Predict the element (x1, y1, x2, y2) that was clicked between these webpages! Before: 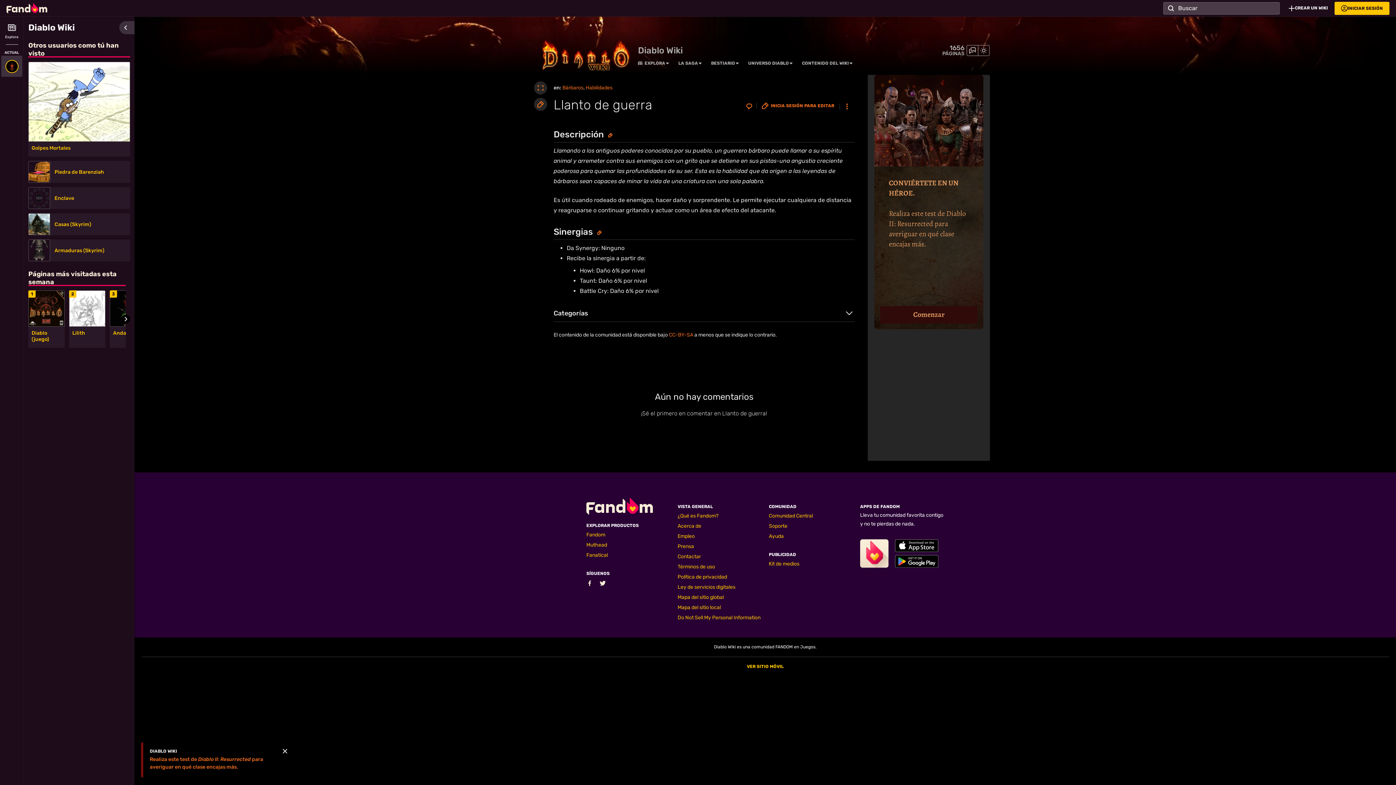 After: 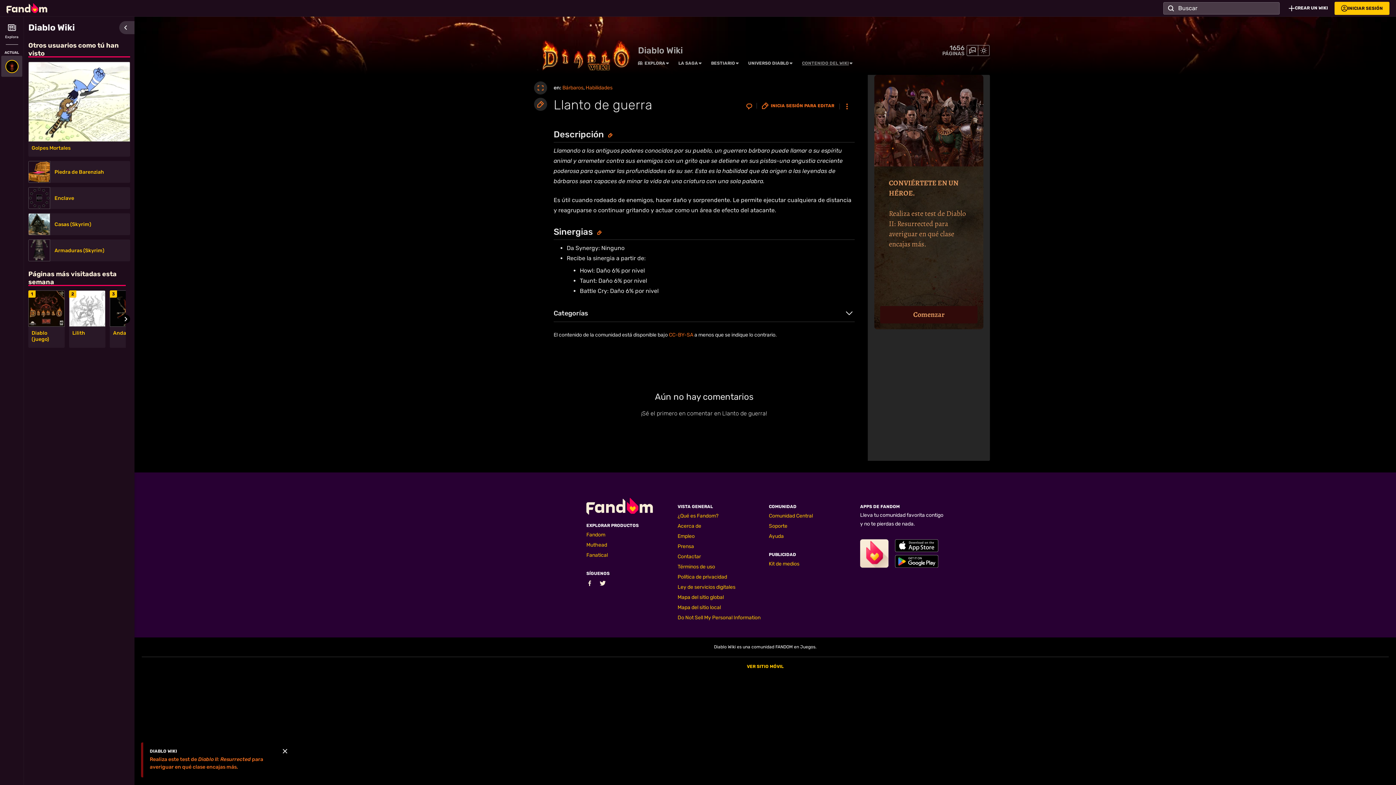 Action: bbox: (802, 60, 849, 66) label: CONTENIDO DEL WIKI